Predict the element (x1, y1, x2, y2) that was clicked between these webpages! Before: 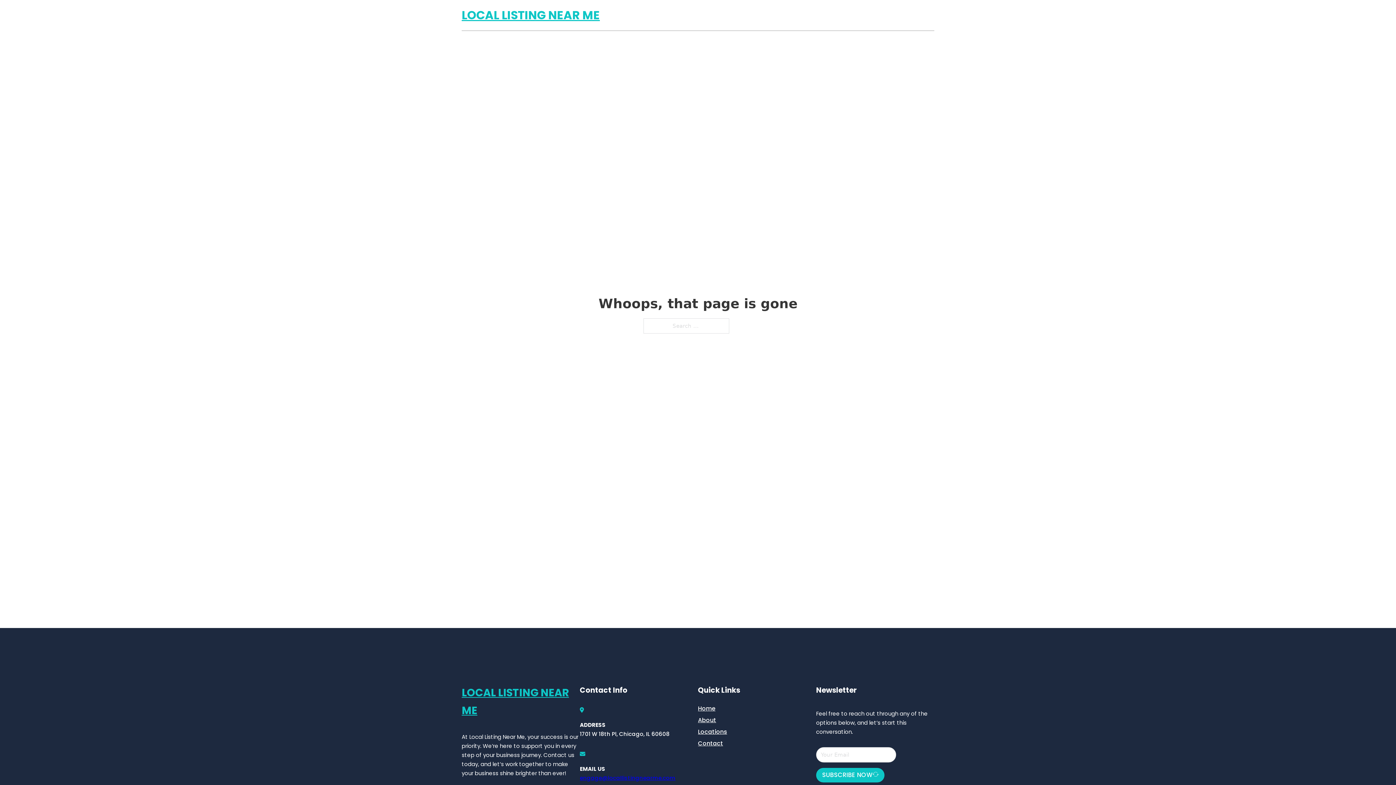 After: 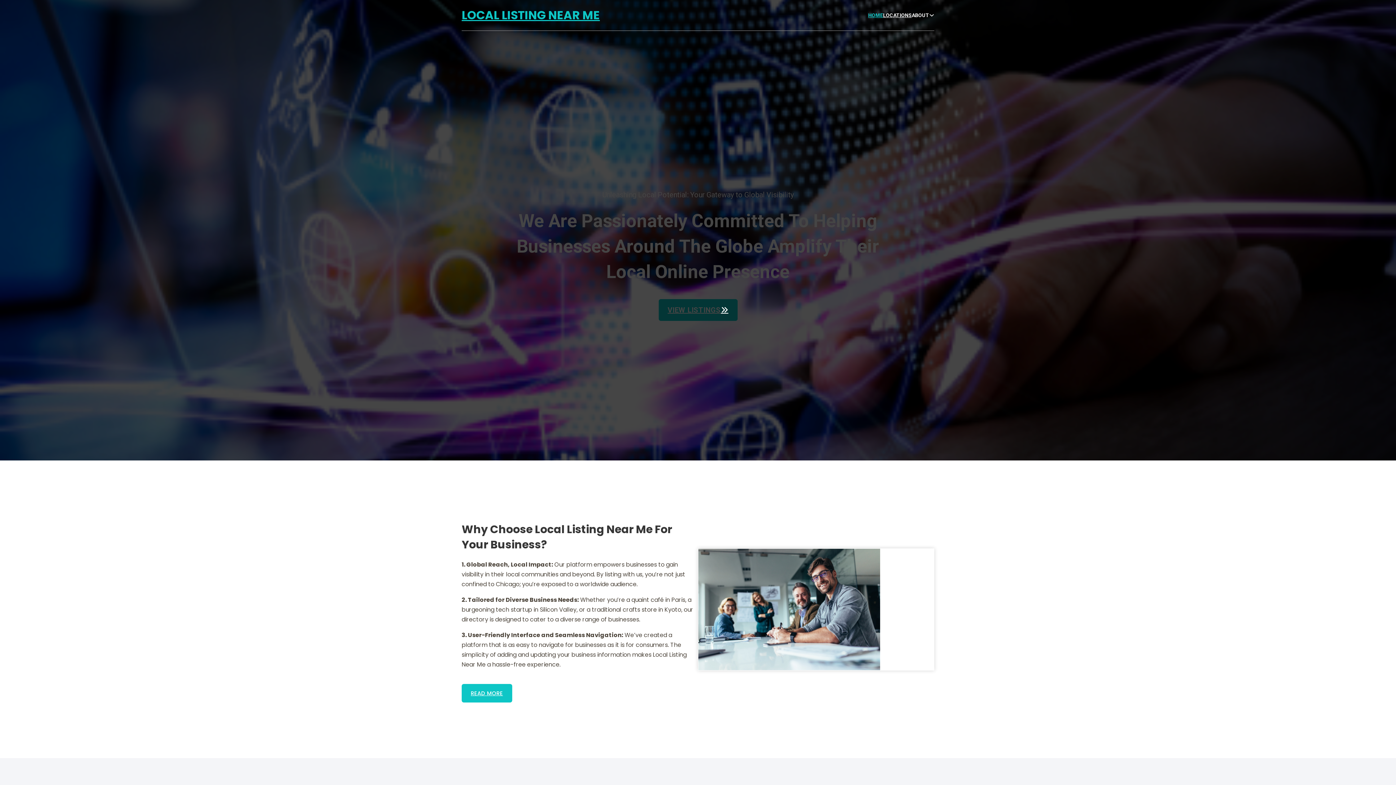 Action: bbox: (698, 703, 715, 713) label: Home